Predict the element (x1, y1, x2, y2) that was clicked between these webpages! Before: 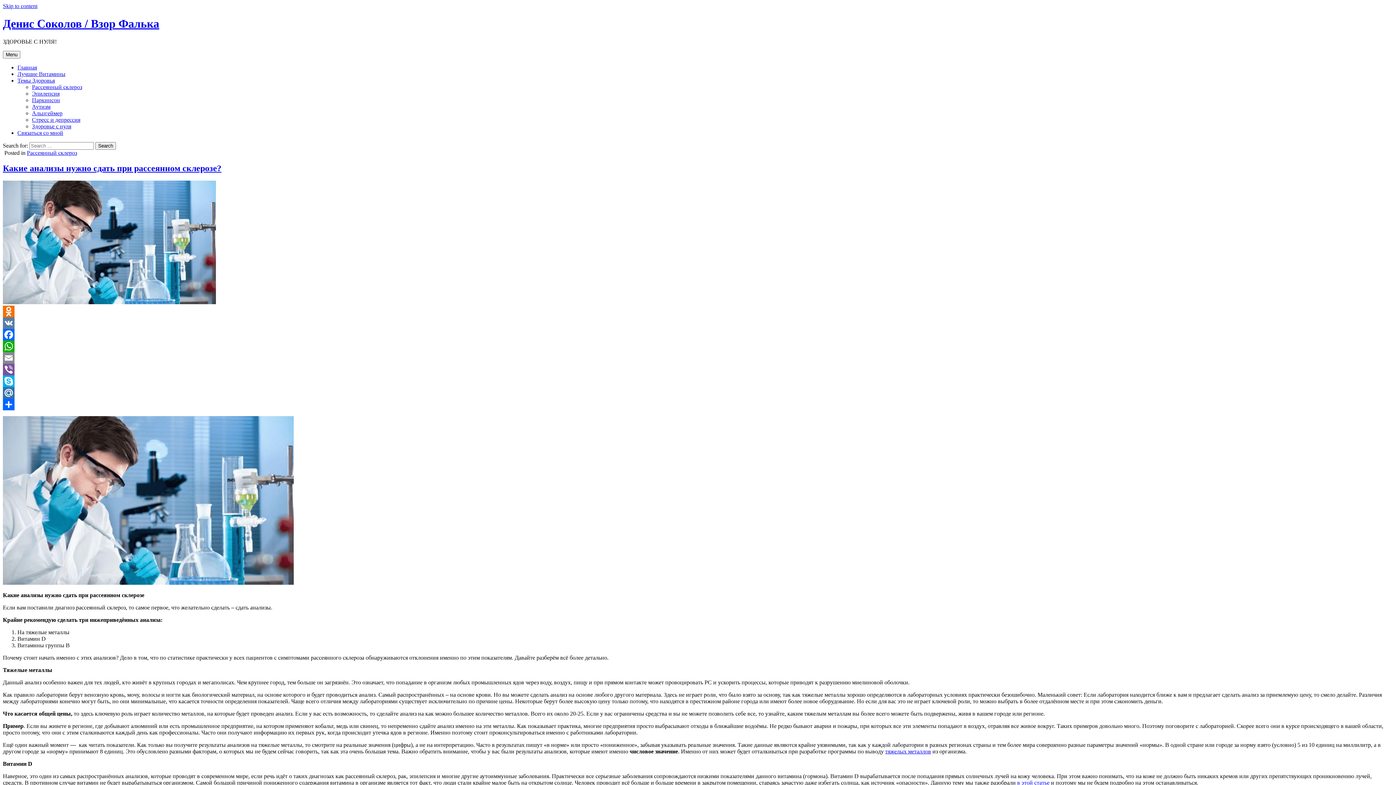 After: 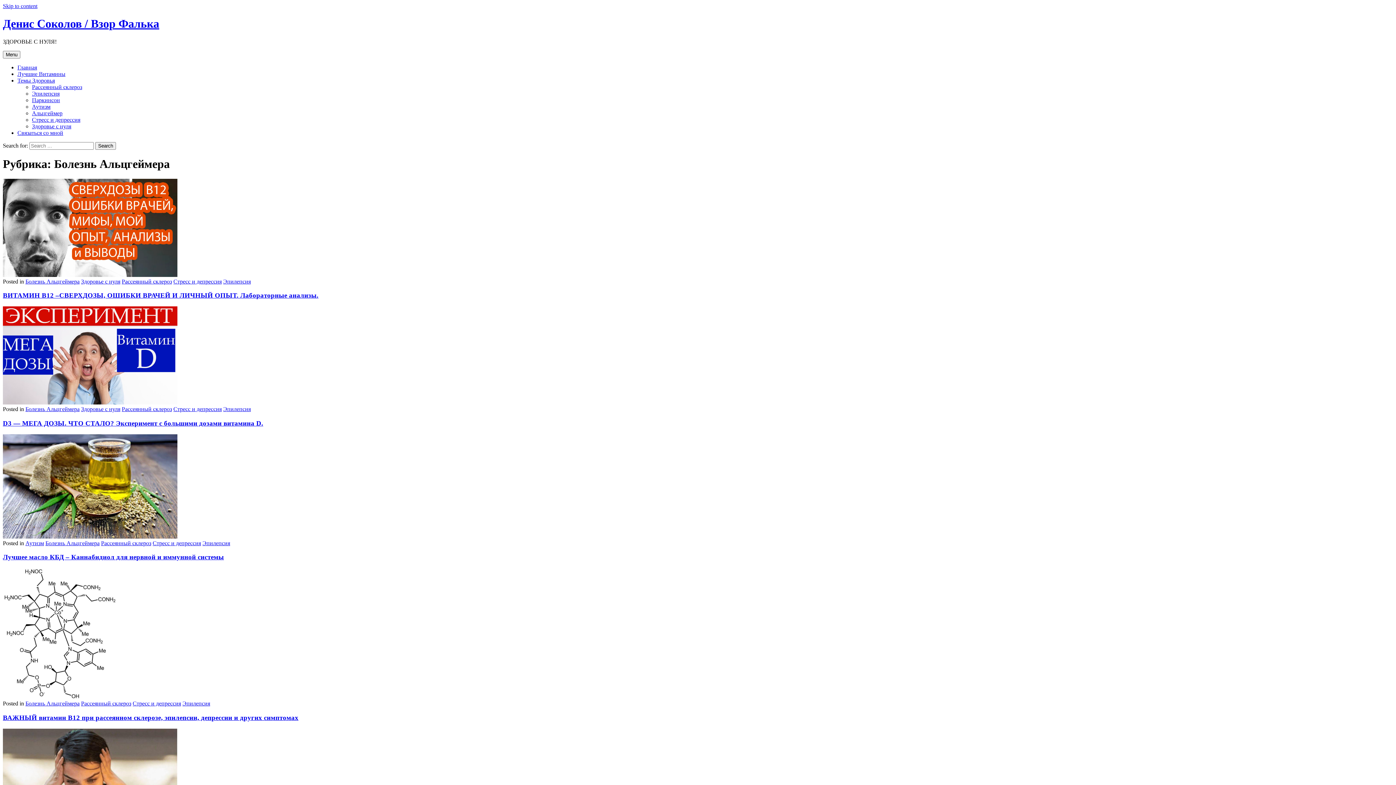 Action: label: Альцгеймер bbox: (32, 110, 62, 116)